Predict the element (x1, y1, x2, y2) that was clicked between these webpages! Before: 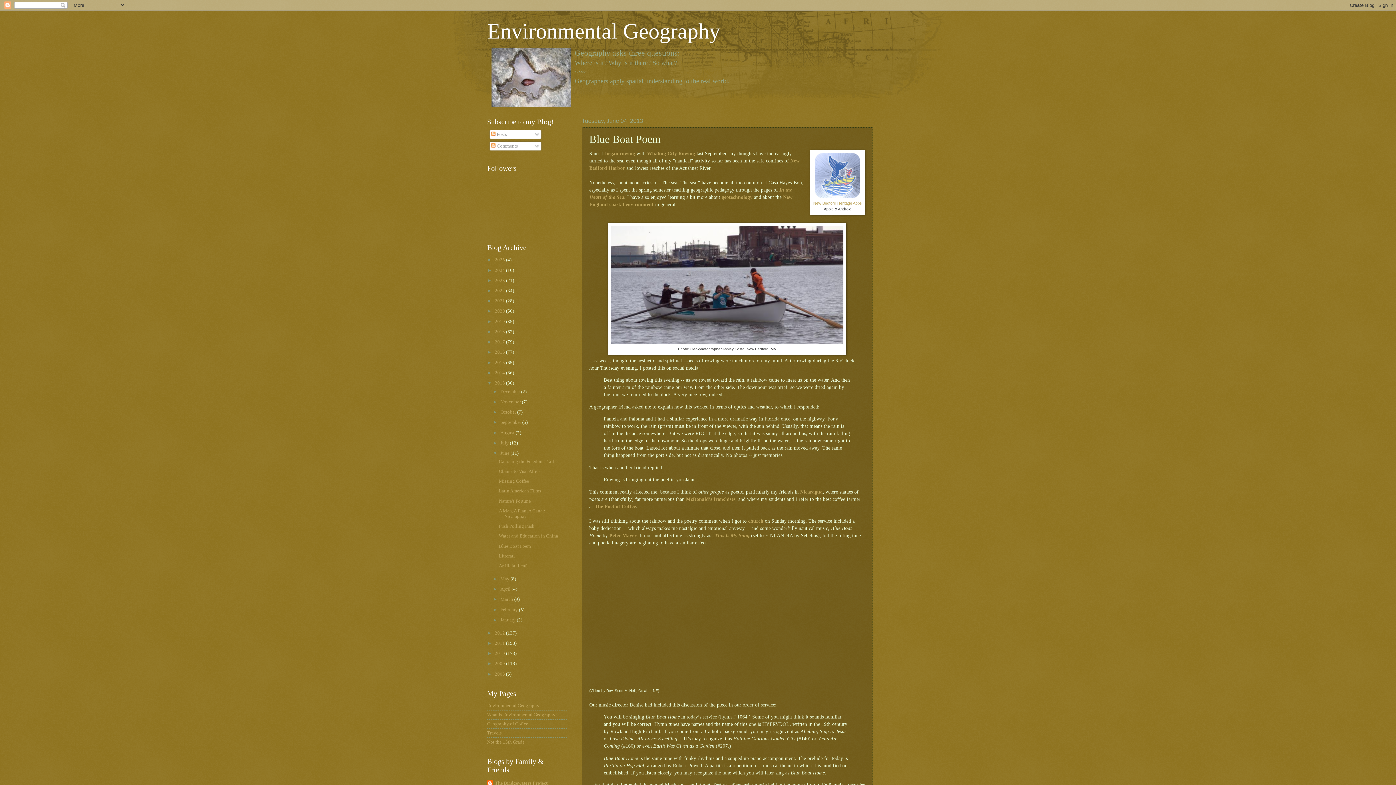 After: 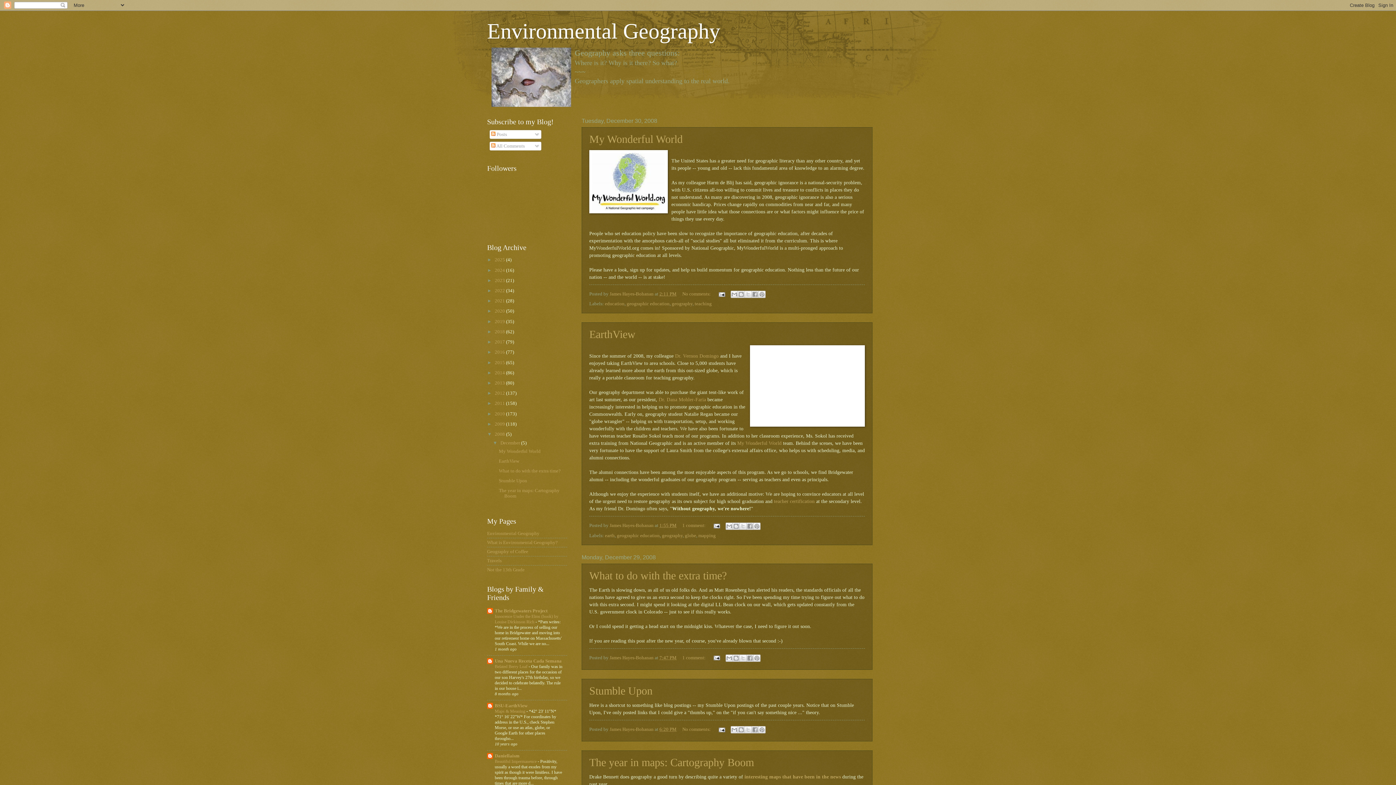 Action: bbox: (494, 671, 506, 676) label: 2008 